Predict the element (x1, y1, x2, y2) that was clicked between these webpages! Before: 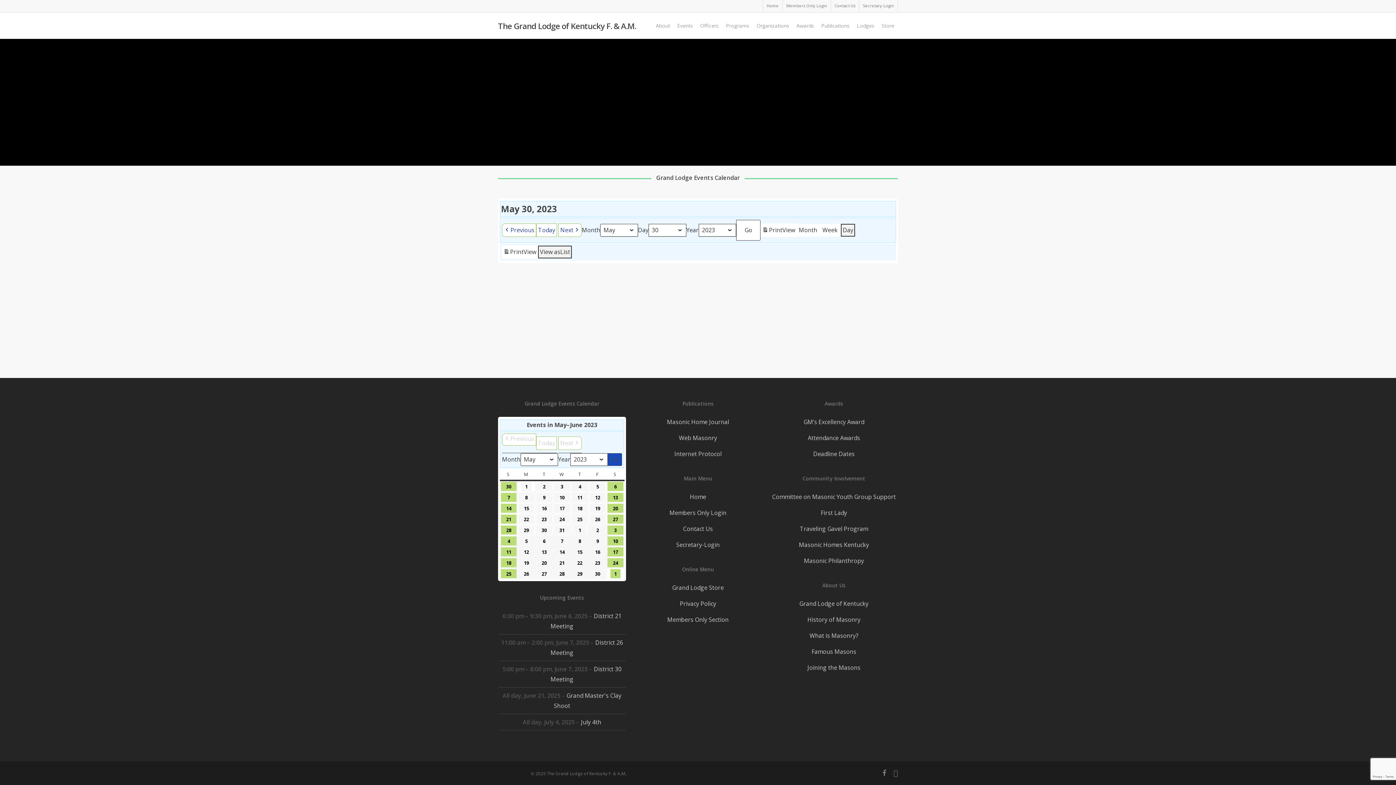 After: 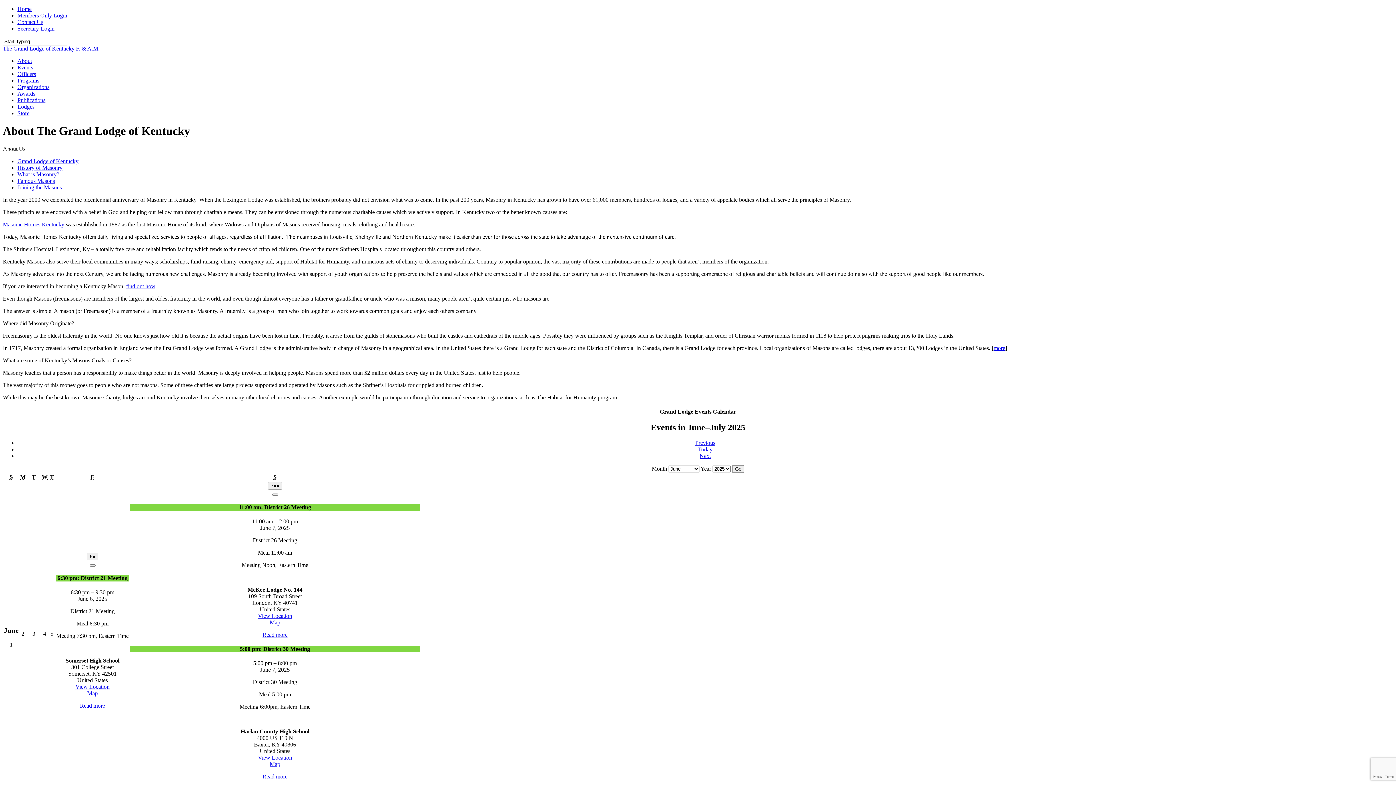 Action: label: Grand Lodge of Kentucky bbox: (770, 598, 898, 612)